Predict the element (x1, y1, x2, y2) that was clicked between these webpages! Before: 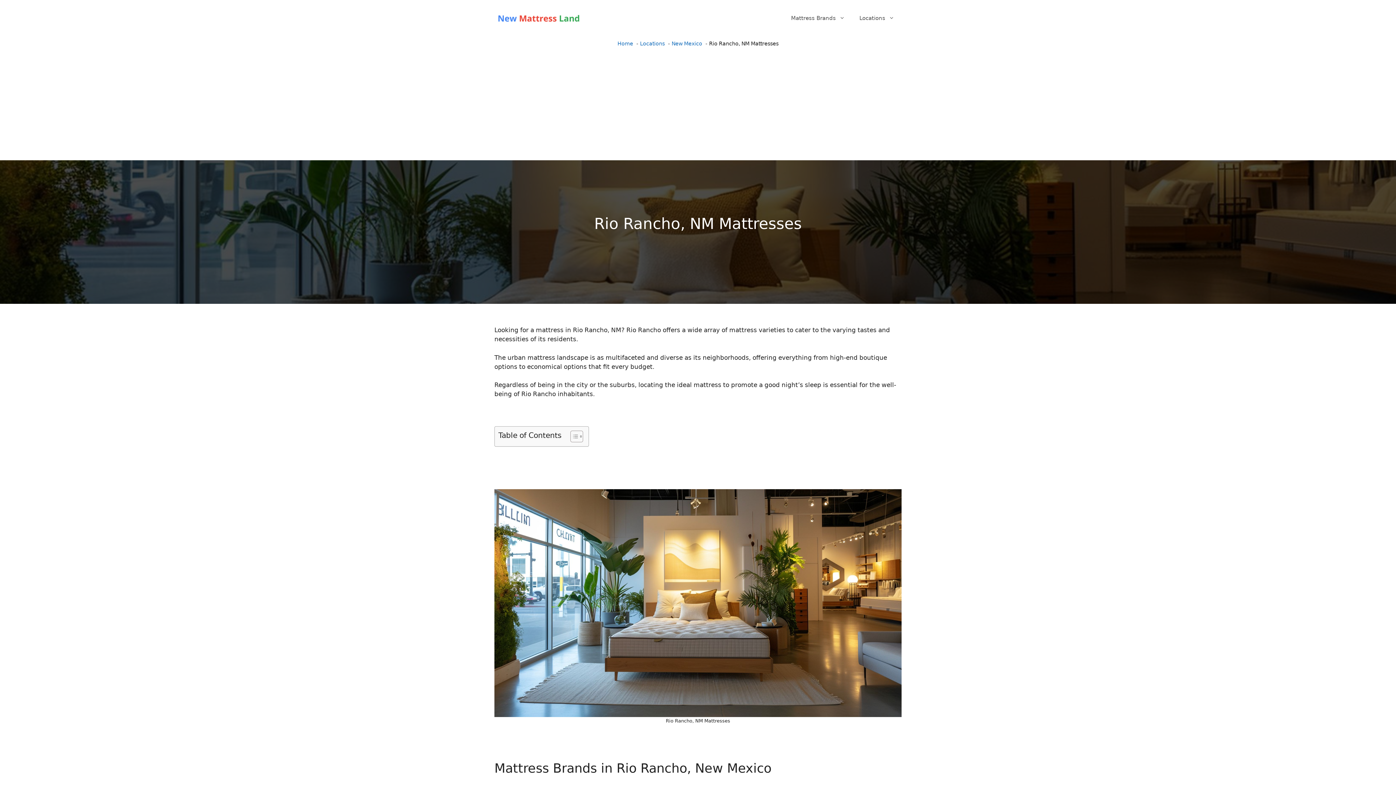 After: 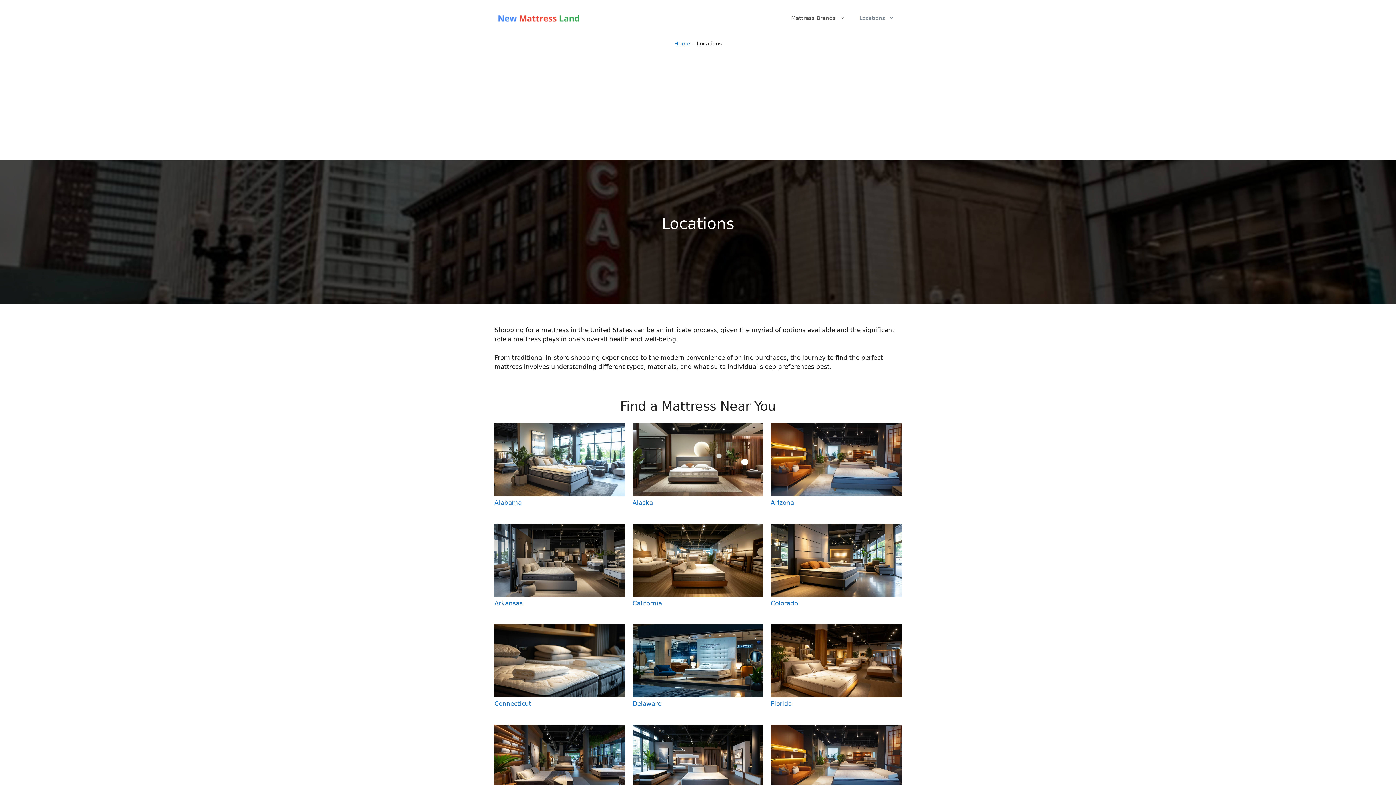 Action: label: Locations bbox: (852, 7, 901, 29)